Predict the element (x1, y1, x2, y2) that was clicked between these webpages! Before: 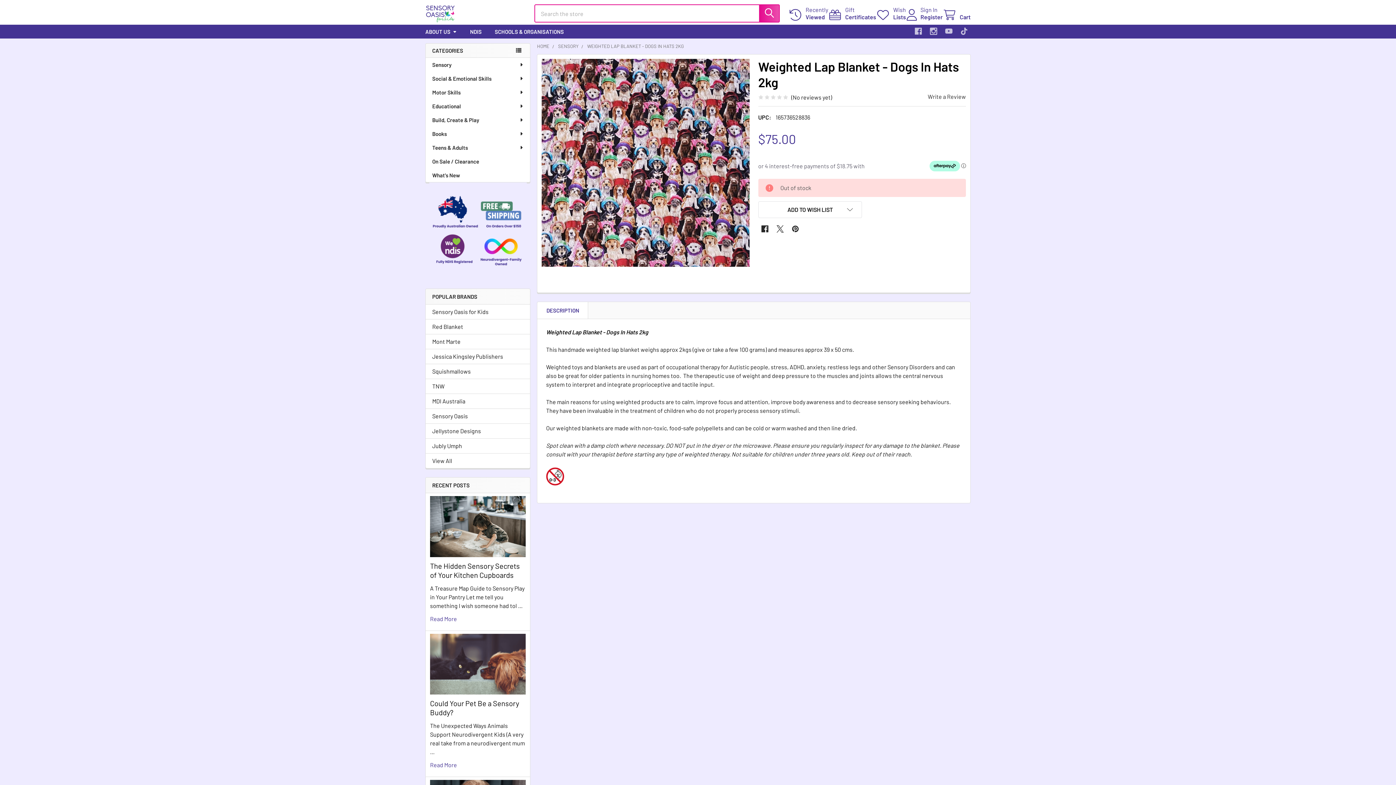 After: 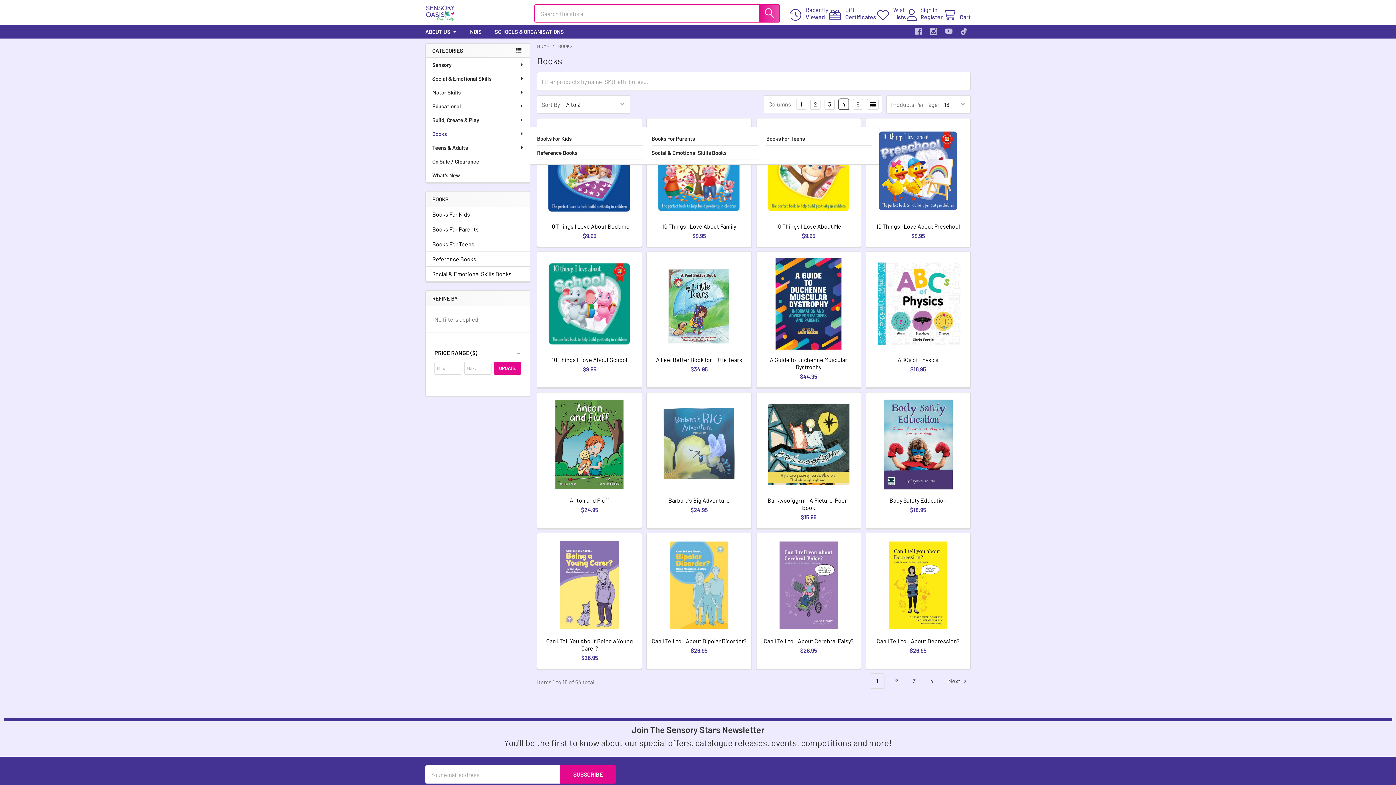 Action: bbox: (425, 126, 530, 140) label: Books